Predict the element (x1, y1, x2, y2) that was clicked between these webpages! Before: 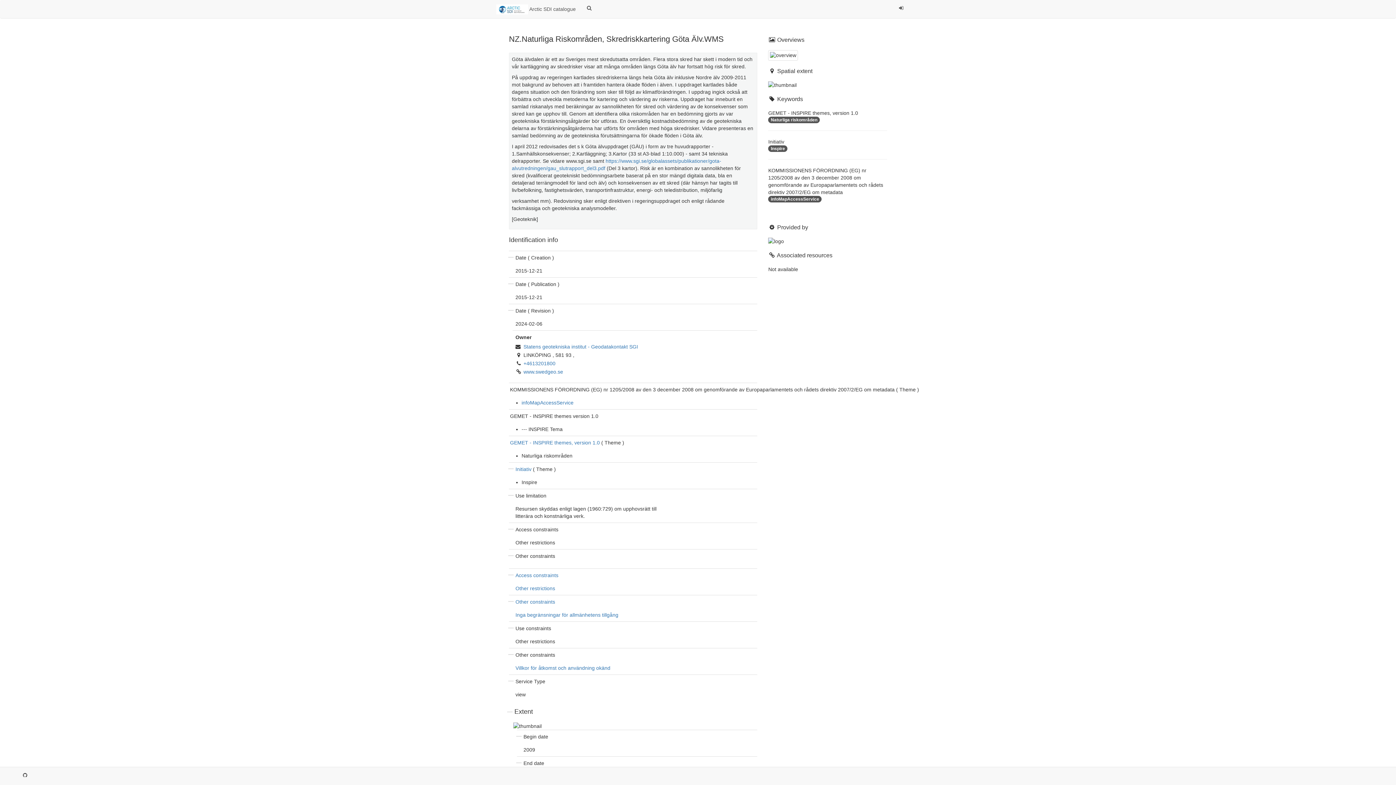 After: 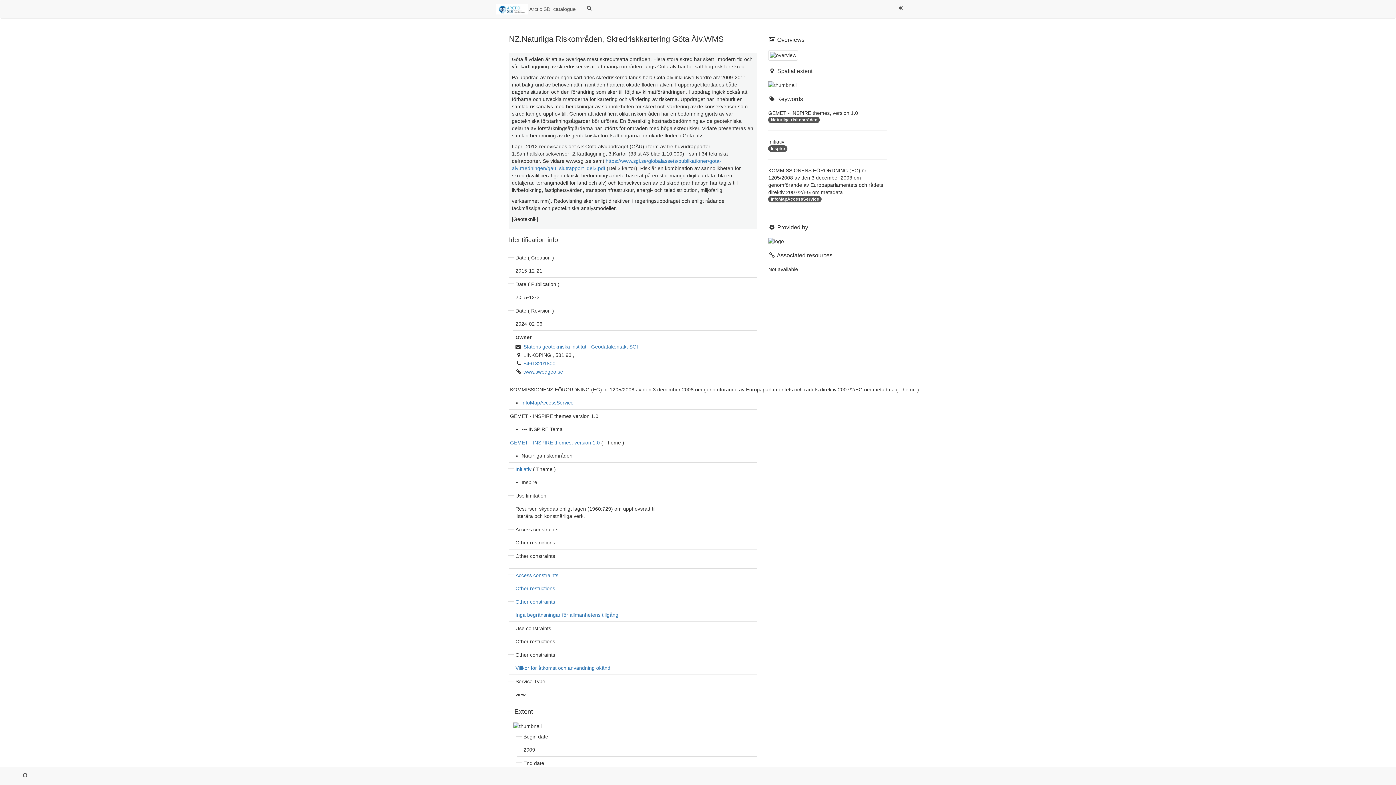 Action: bbox: (768, 195, 821, 201) label: infoMapAccessService